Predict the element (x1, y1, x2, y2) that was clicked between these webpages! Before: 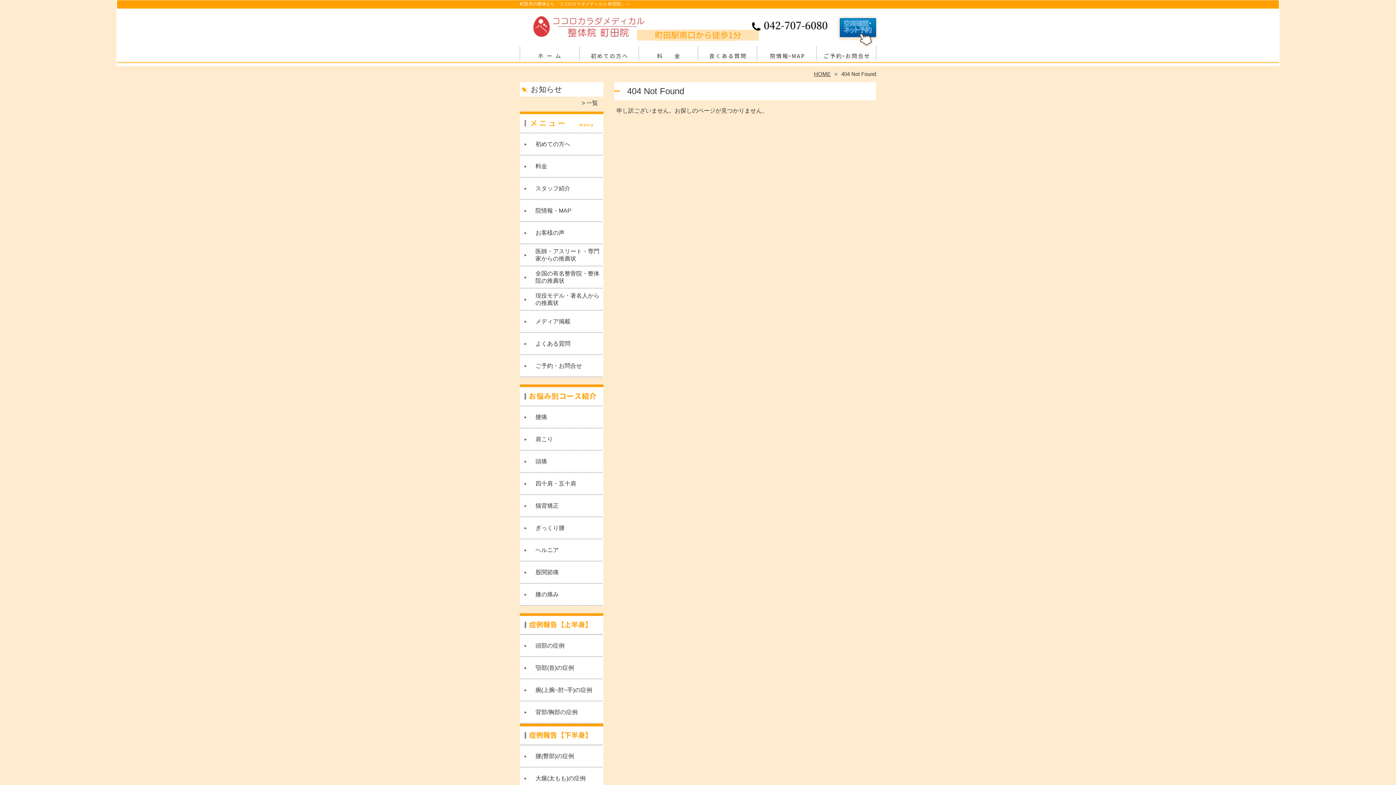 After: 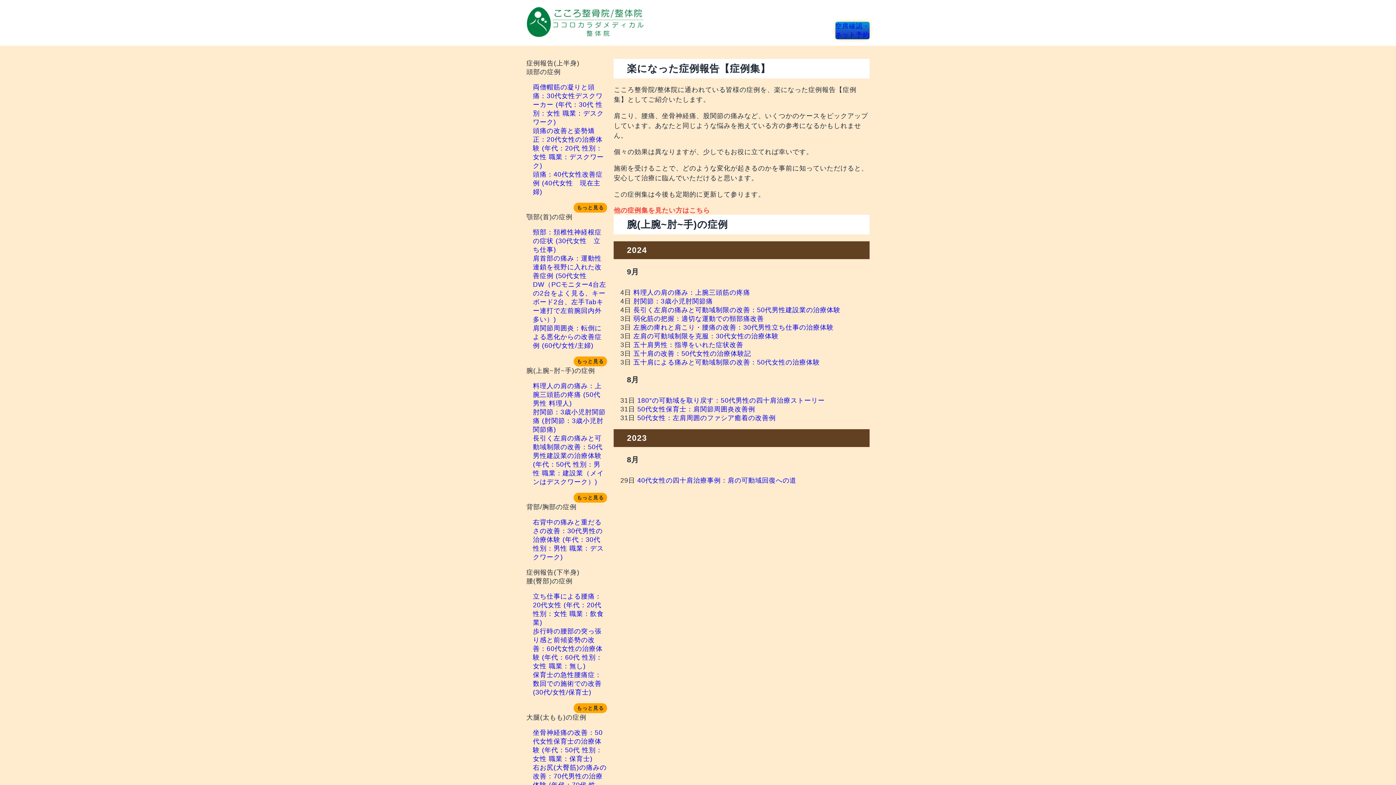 Action: bbox: (520, 679, 594, 701) label: 腕(上腕~肘~手)の症例